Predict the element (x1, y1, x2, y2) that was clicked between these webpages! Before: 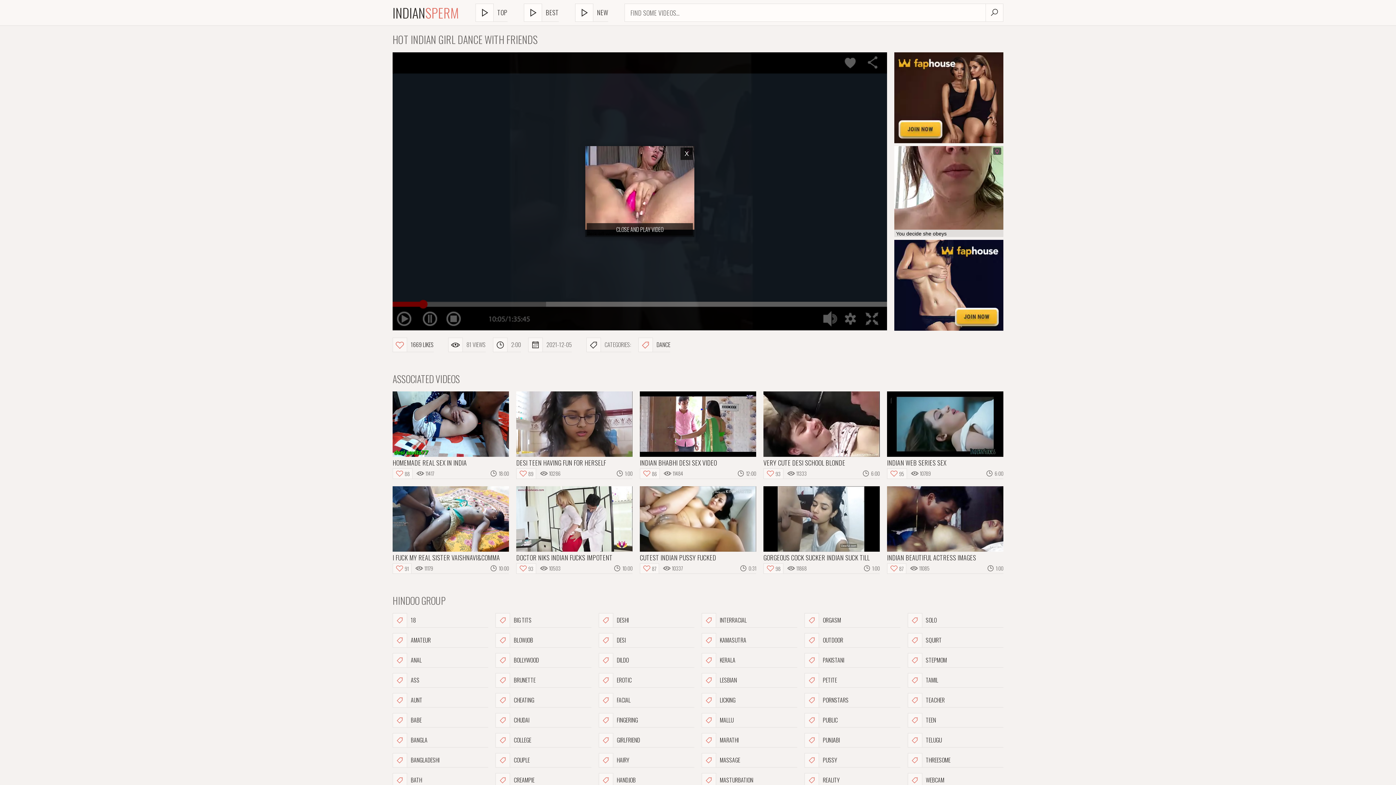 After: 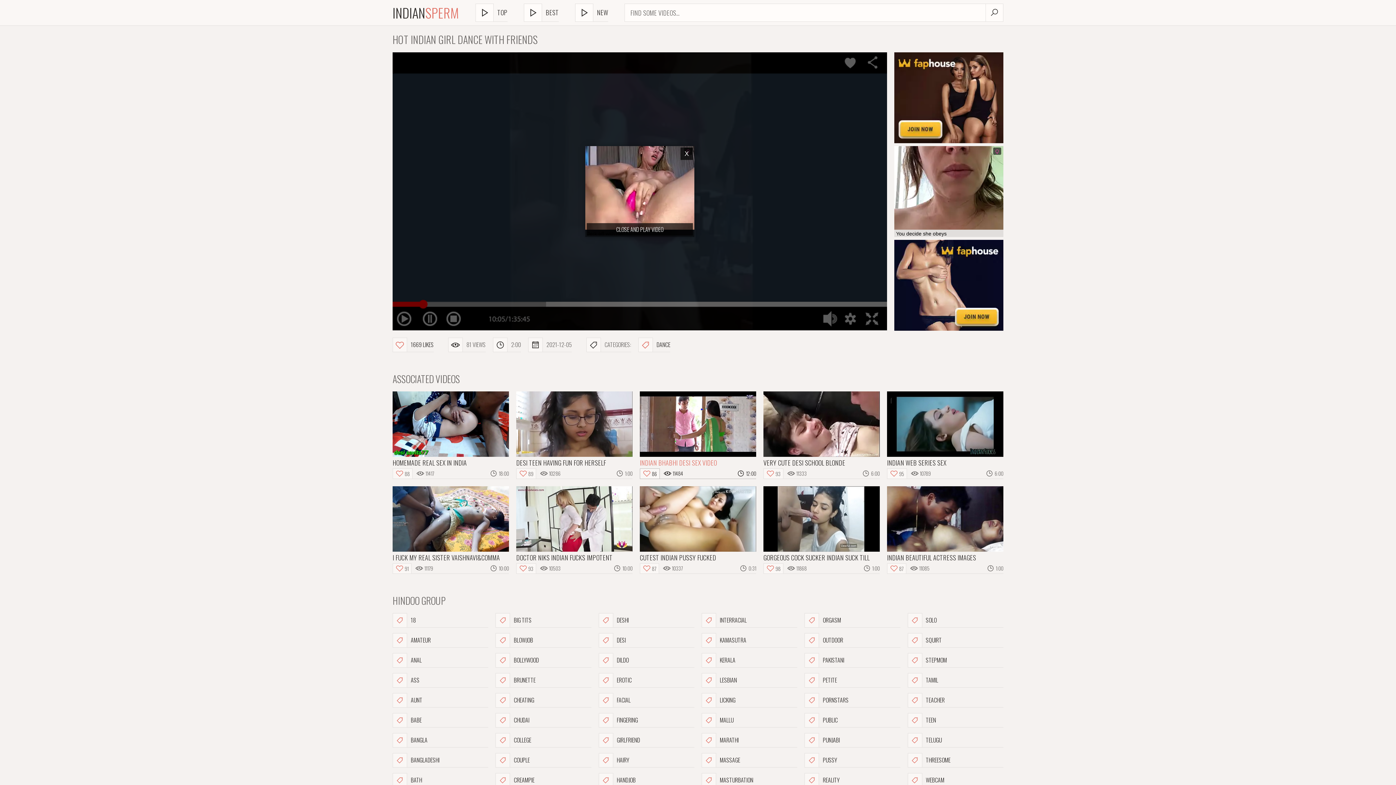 Action: bbox: (640, 391, 756, 466) label: INDIAN BHABHI DESI SEX VIDEO